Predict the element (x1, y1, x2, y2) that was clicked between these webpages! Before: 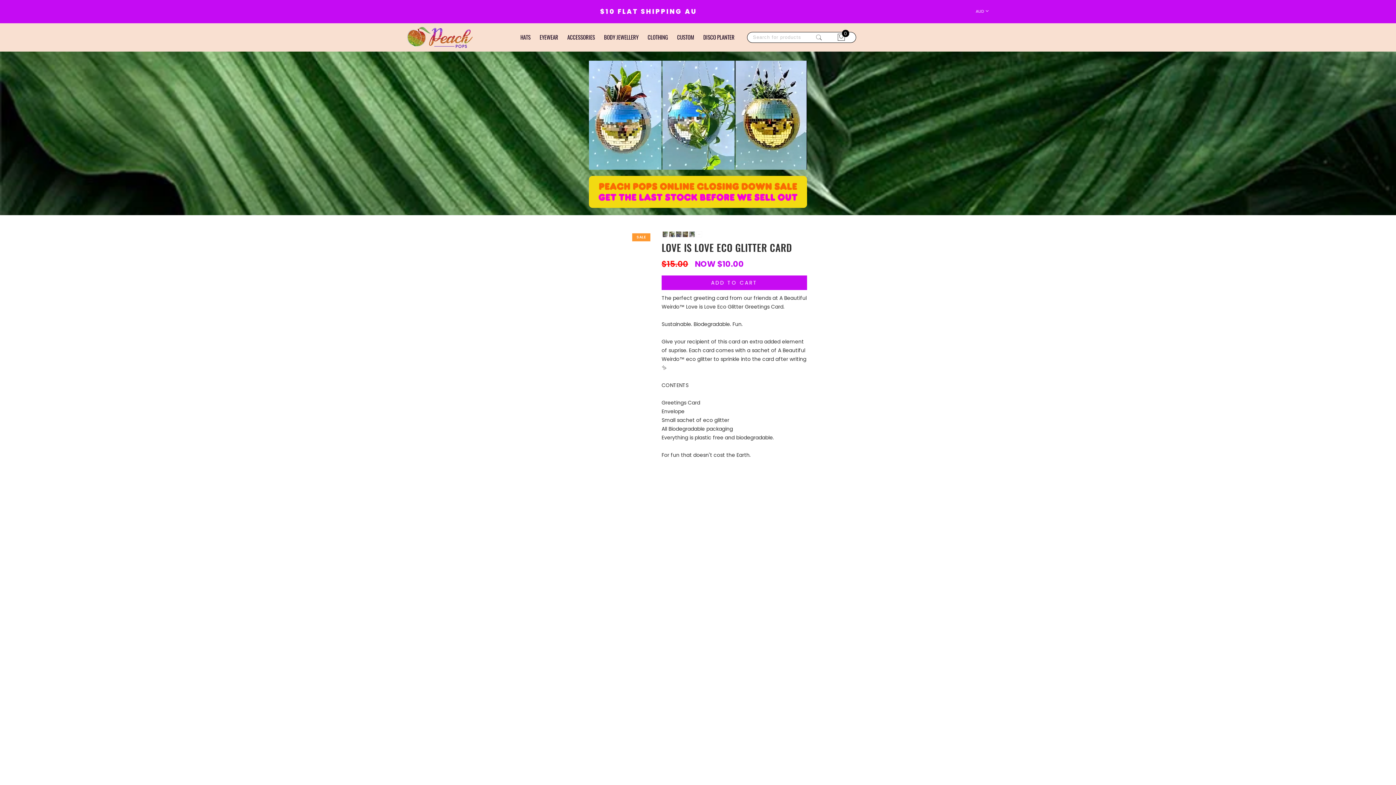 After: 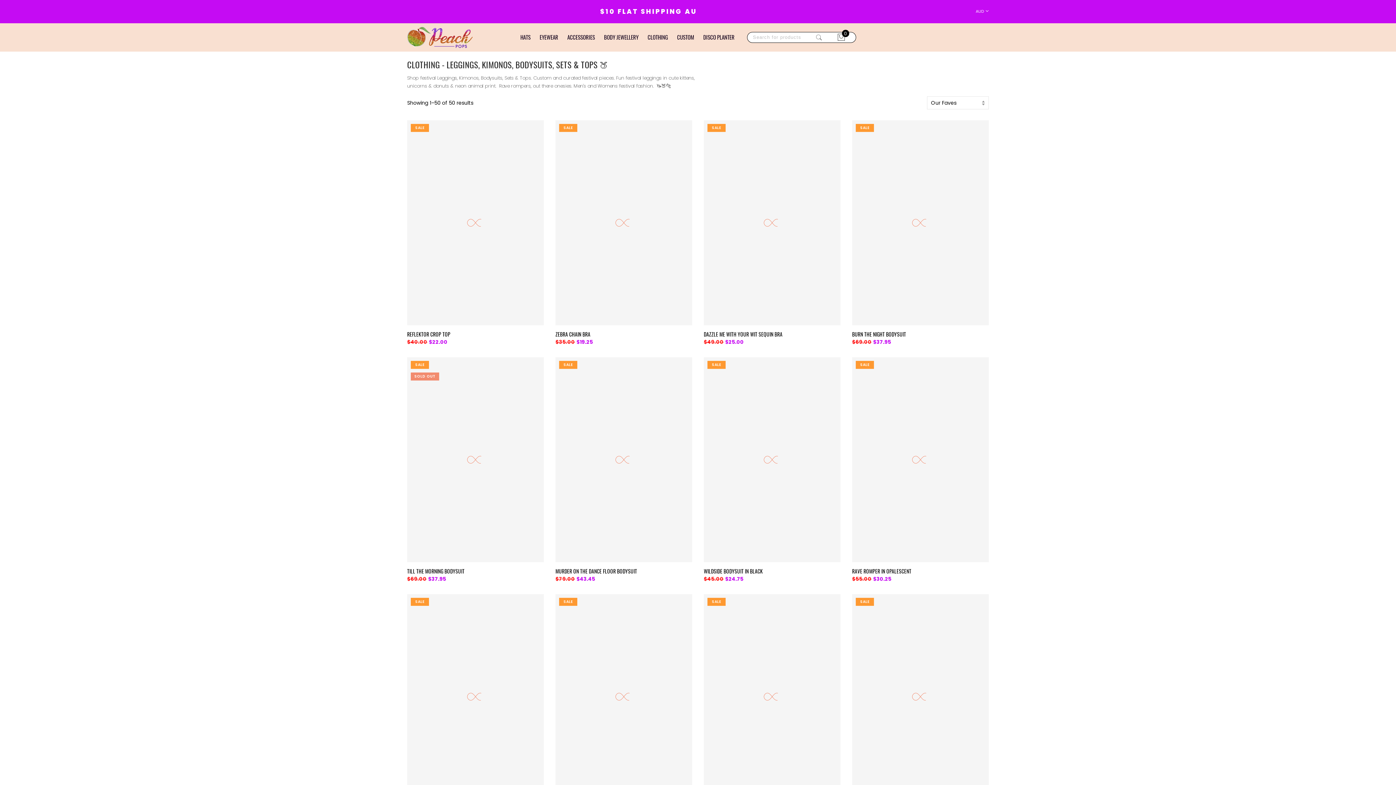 Action: bbox: (647, 33, 668, 41) label: CLOTHING